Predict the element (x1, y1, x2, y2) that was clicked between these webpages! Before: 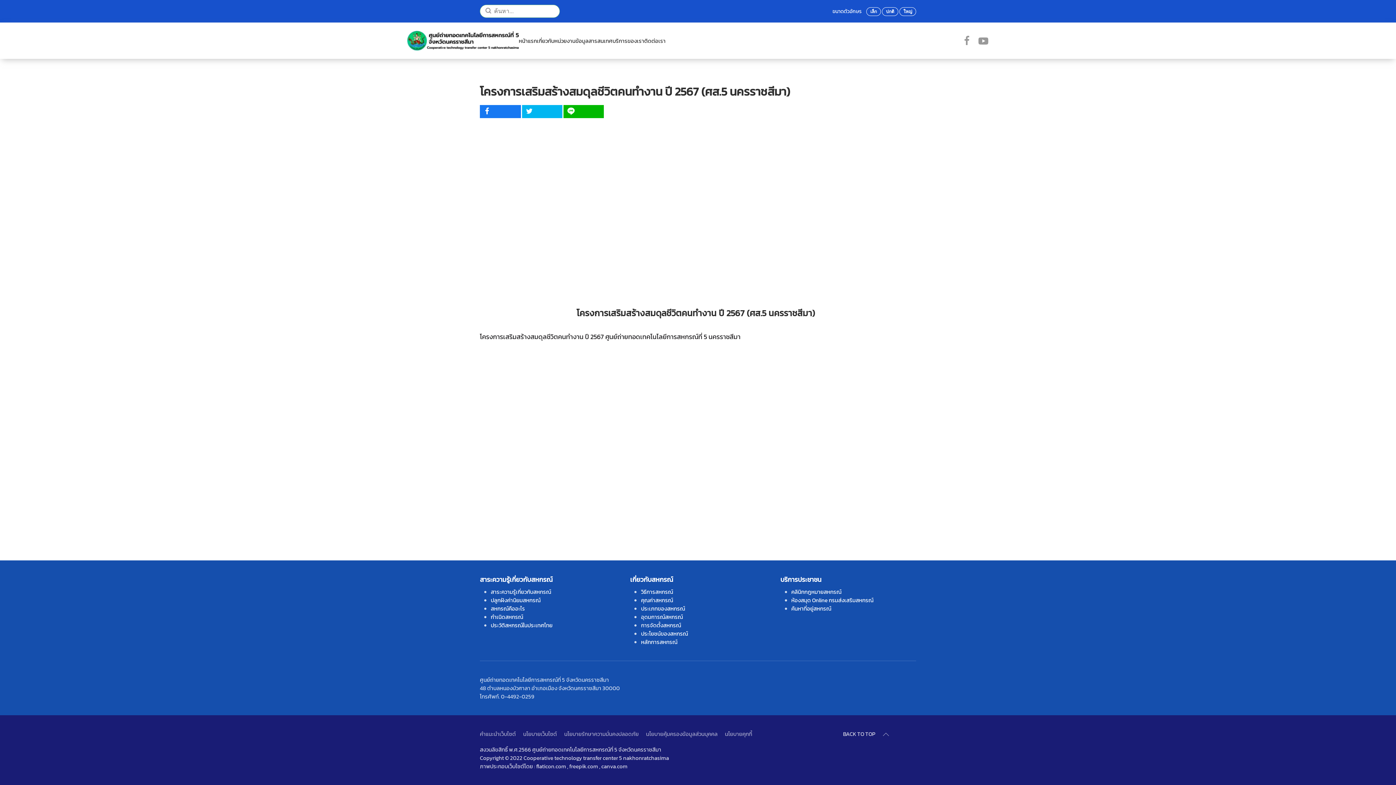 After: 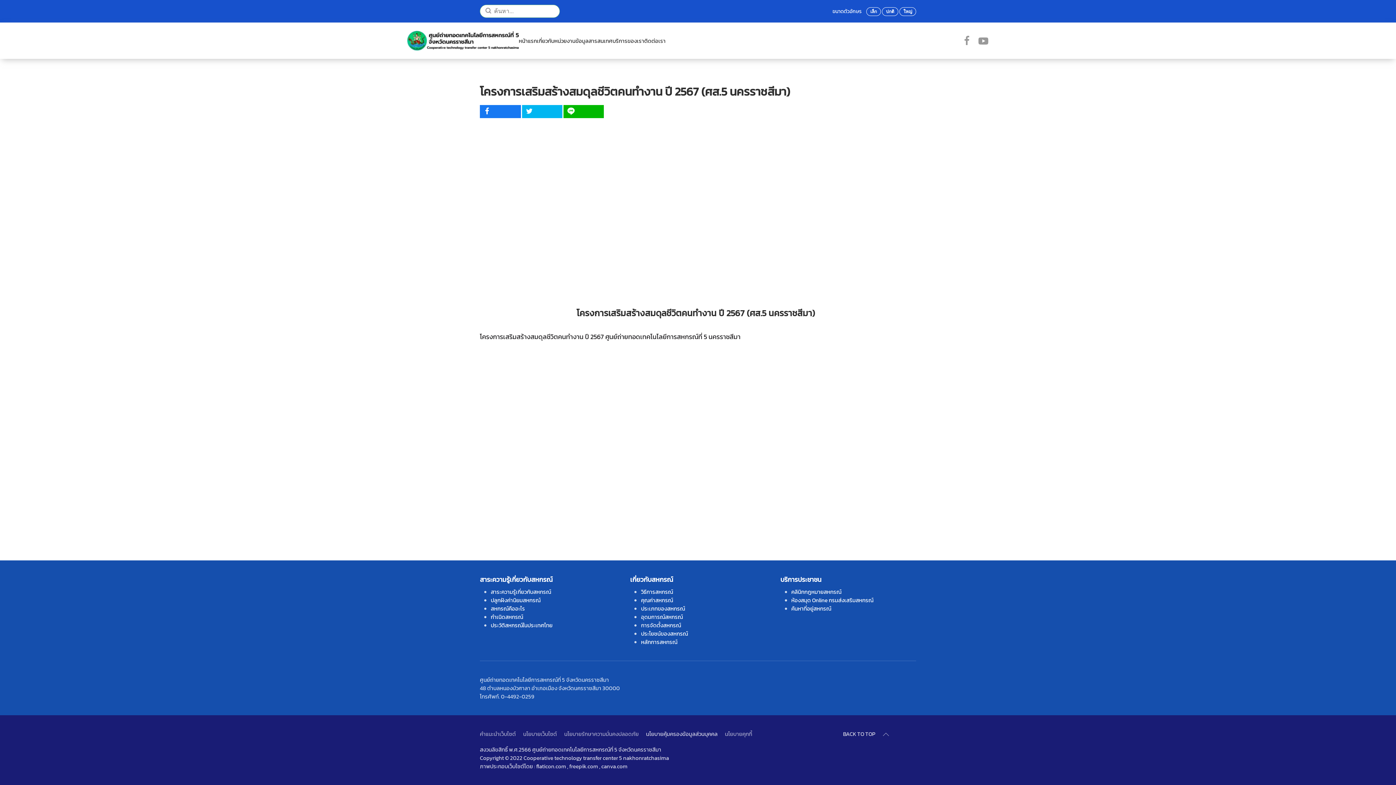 Action: label: นโยบายคุ้มครองข้อมูลส่วนบุคคล bbox: (646, 730, 717, 738)